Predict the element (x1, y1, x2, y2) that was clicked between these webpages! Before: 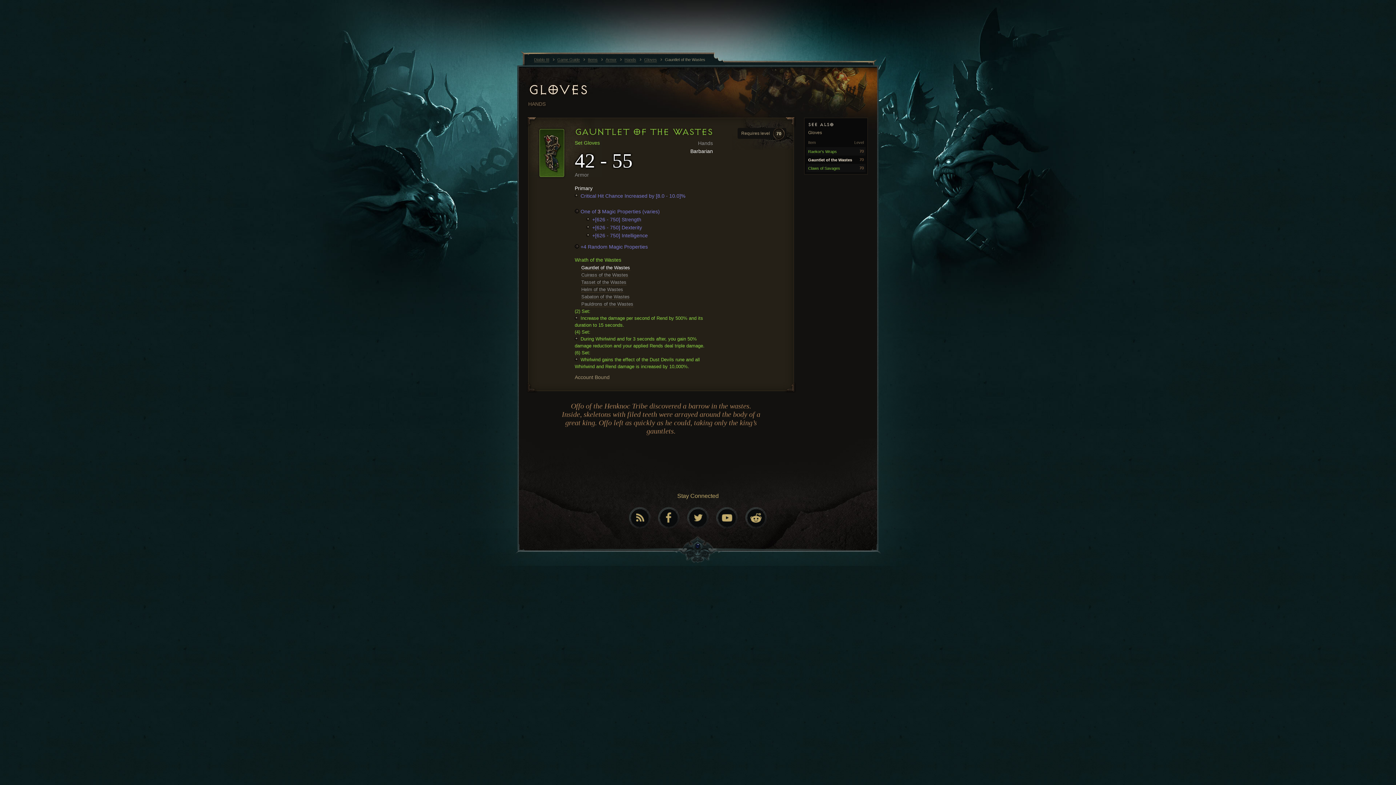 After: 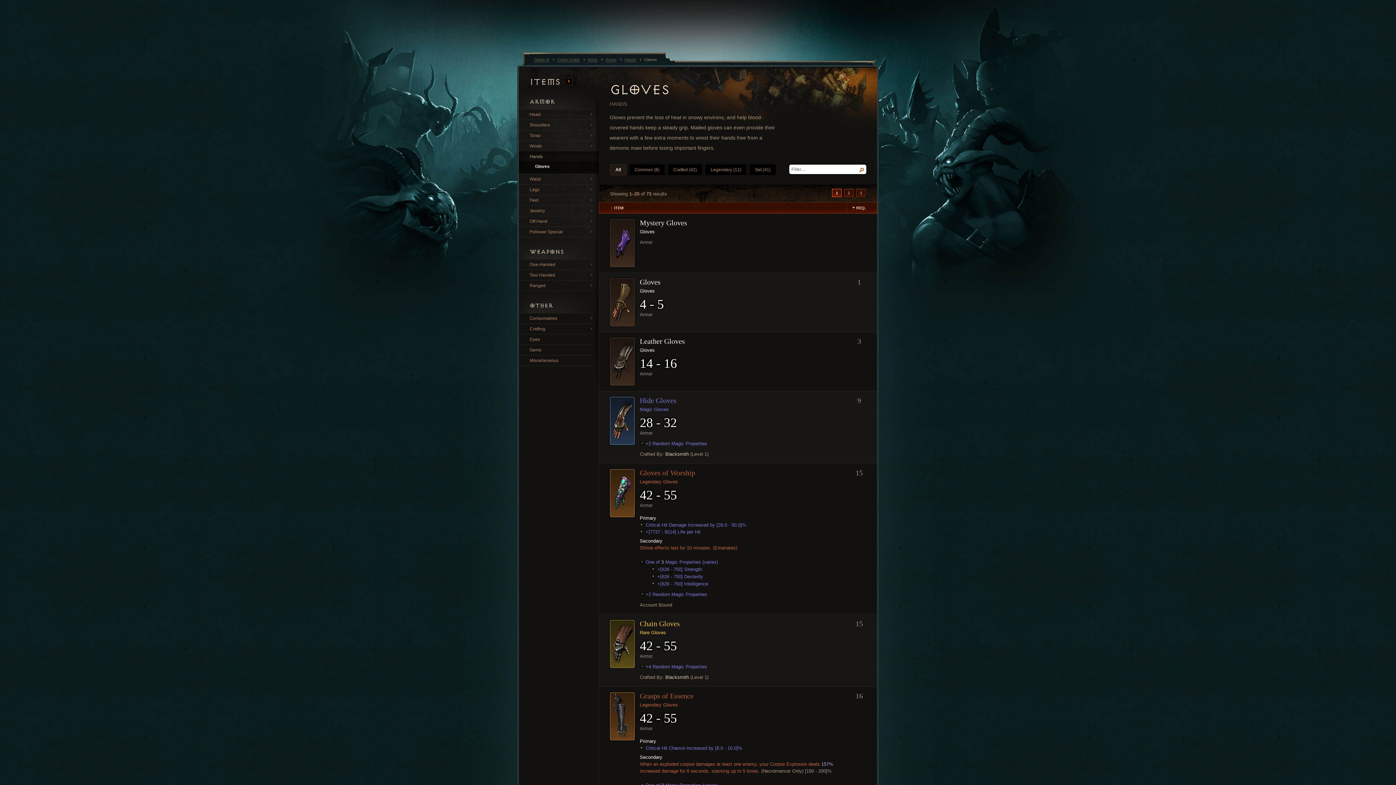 Action: label: GLOVES bbox: (528, 81, 588, 98)